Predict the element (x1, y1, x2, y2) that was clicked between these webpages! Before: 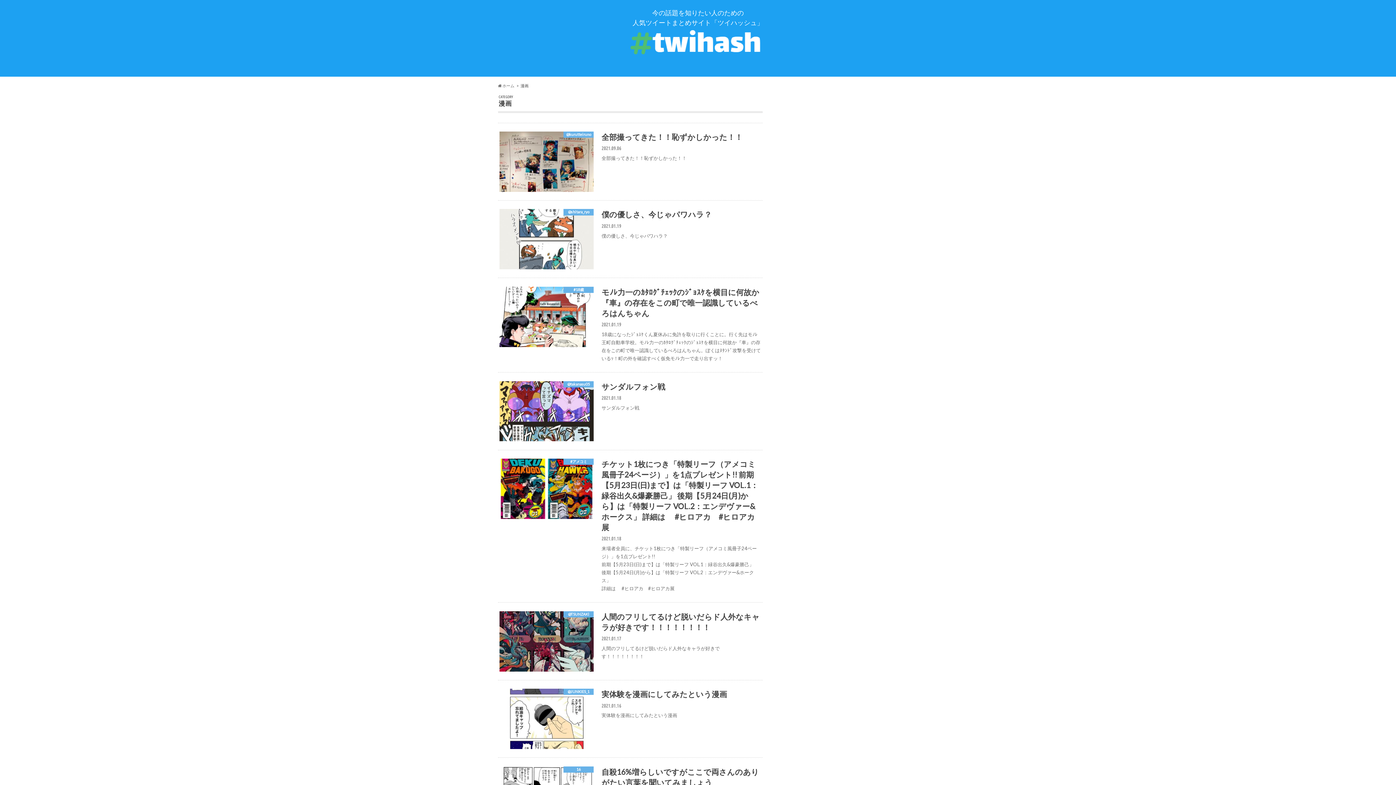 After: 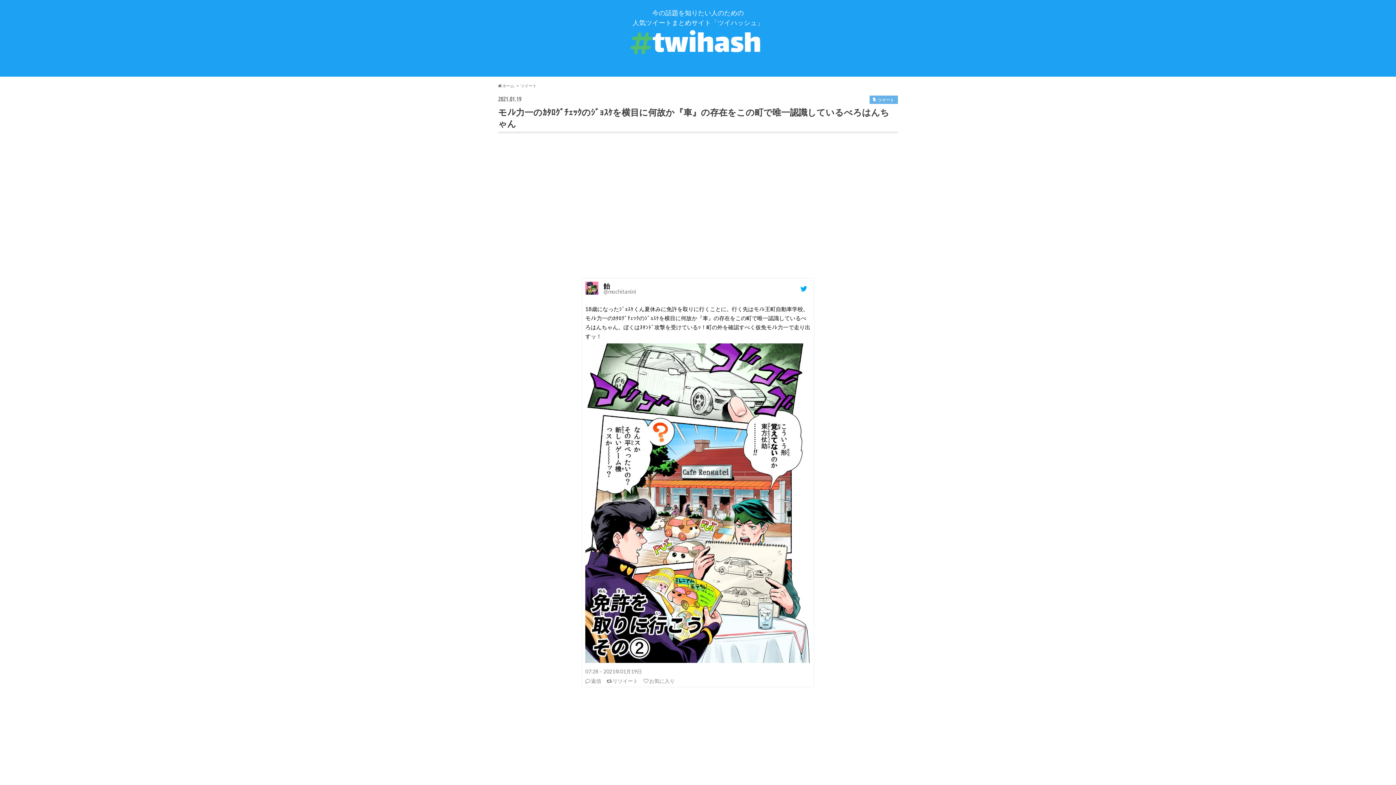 Action: label: #18歳
モﾉﾚ力一のｶﾀﾛｸﾞﾁｪｯｸのｼﾞｮｽｹを横目に何故か『車』の存在をこの町で唯一認識しているべろはんちゃん

2021.01.19

18歳になったｼﾞｮｽｹくん夏休みに免許を取りに行くことに。行く先はモﾉﾚ王町自動車学校。モﾉﾚ力一のｶﾀﾛｸﾞﾁｪｯｸのｼﾞｮｽｹを横目に何故か『車』の存在をこの町で唯一認識しているべろはんちゃん。ぼくはﾇﾀﾝﾄﾞ攻撃を受けているｯ！町の外を確認すべく仮免モﾉﾚ力一で走り出すッ！ bbox: (498, 278, 762, 372)